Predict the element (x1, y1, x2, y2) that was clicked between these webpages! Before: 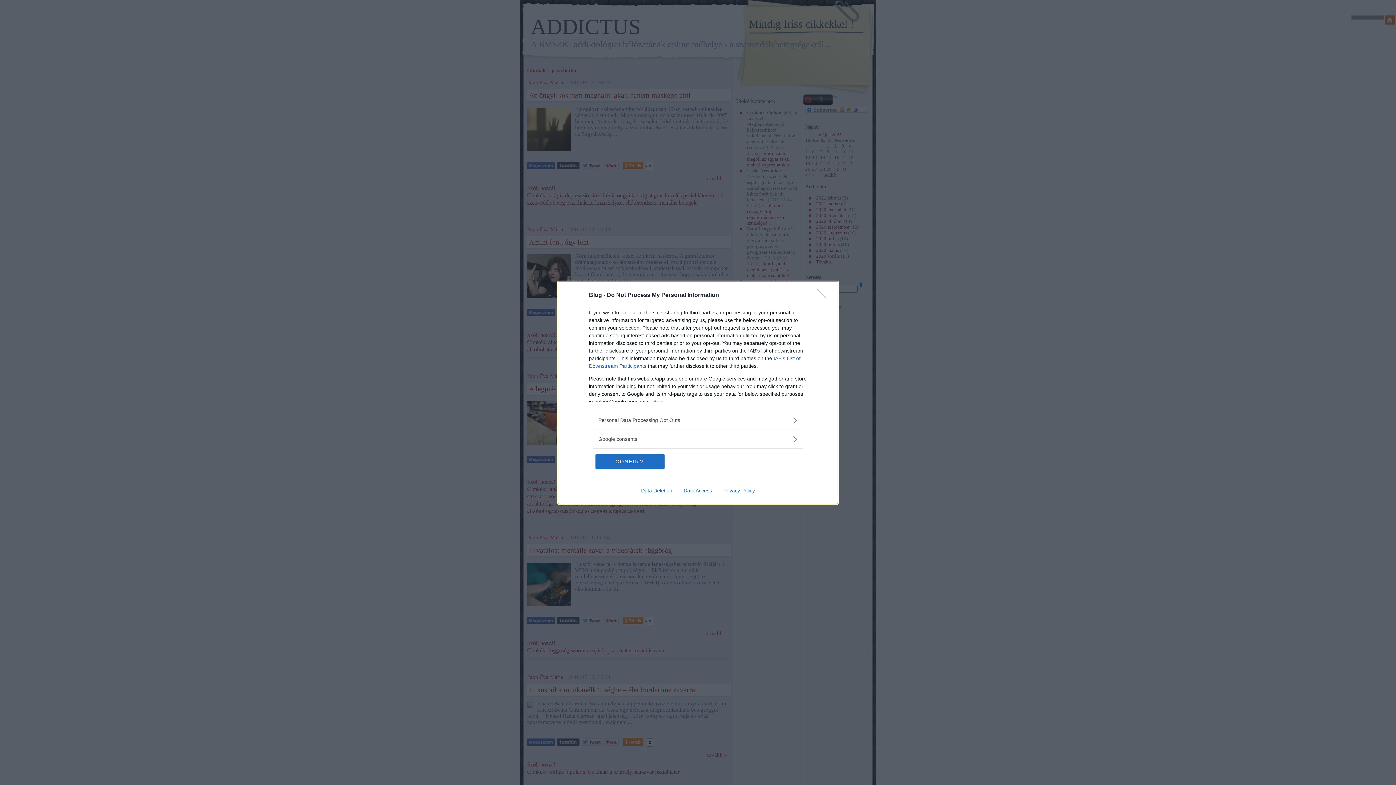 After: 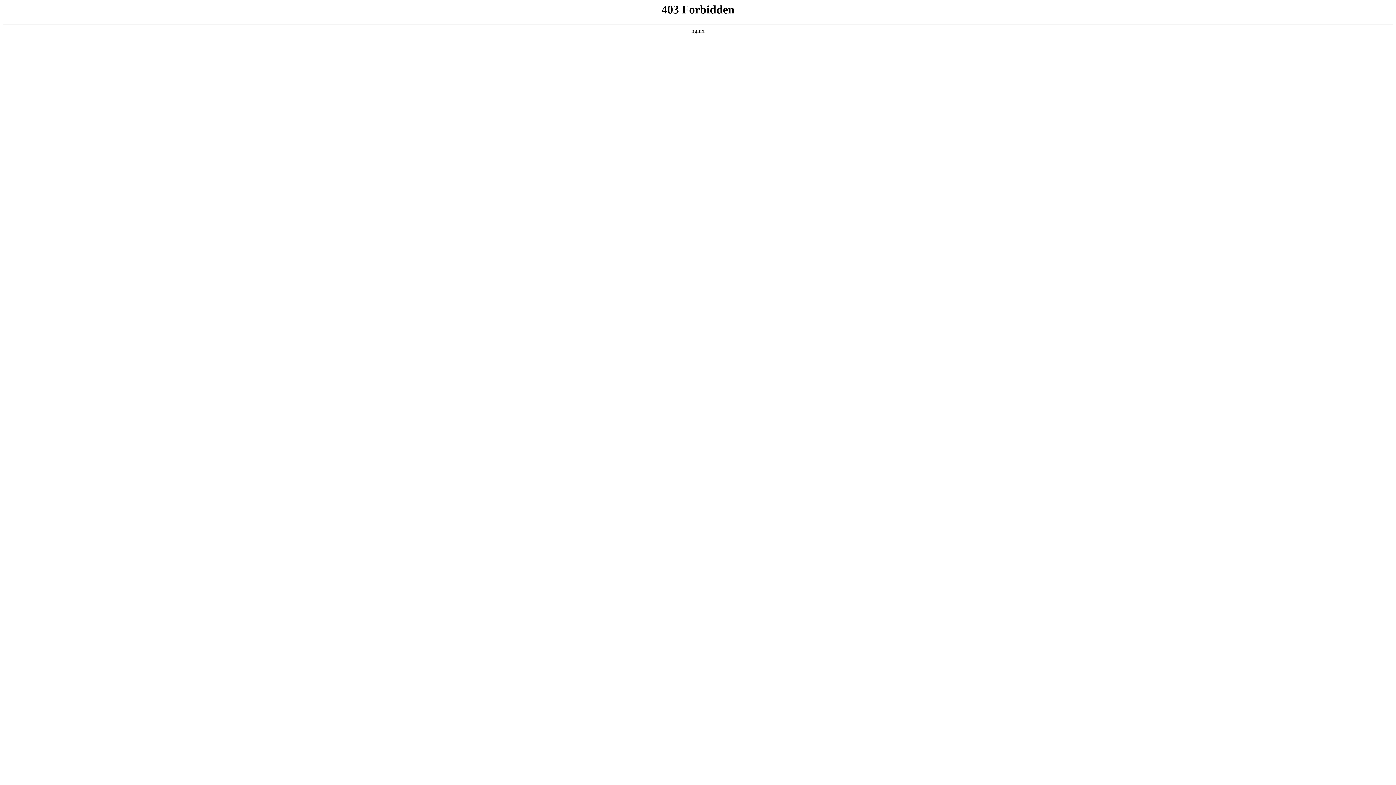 Action: label: Privacy Policy bbox: (717, 487, 760, 493)